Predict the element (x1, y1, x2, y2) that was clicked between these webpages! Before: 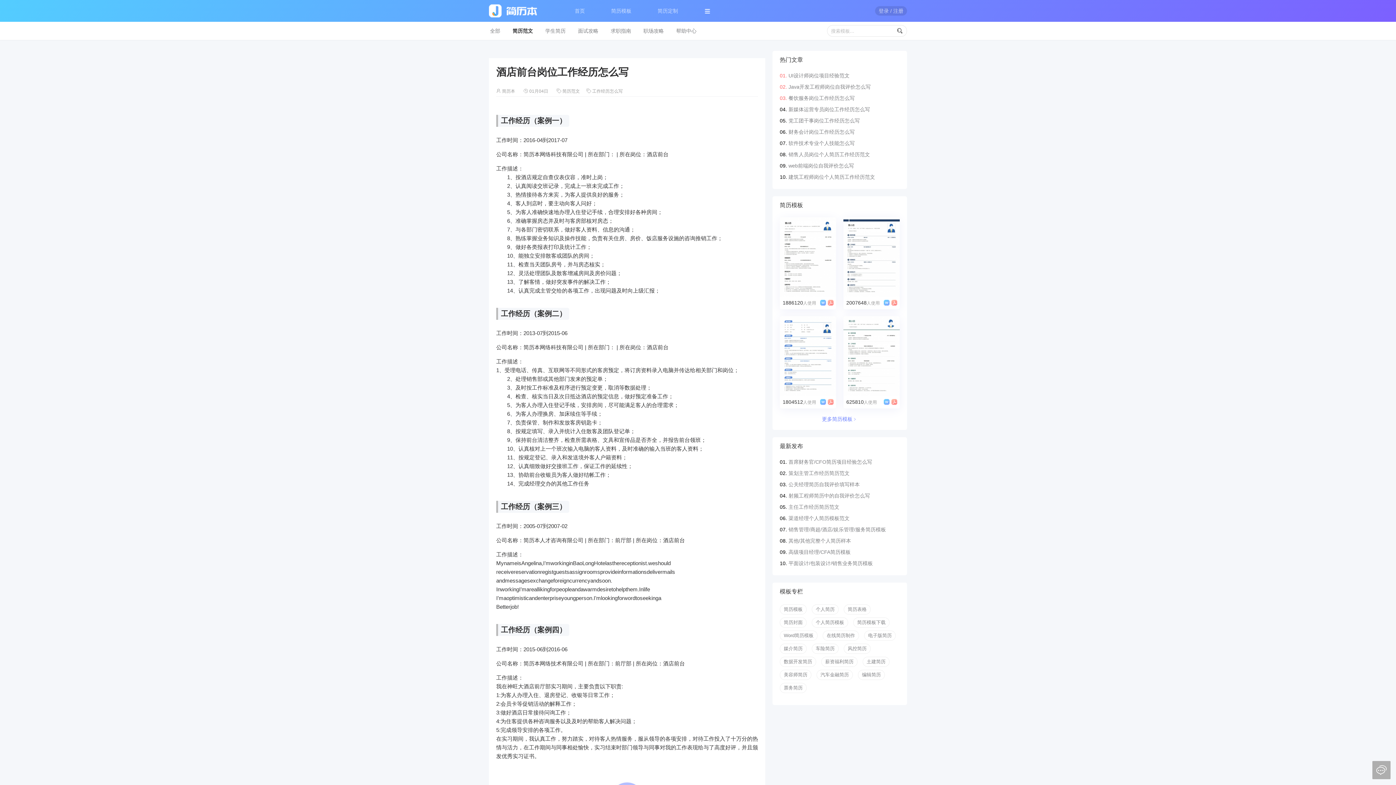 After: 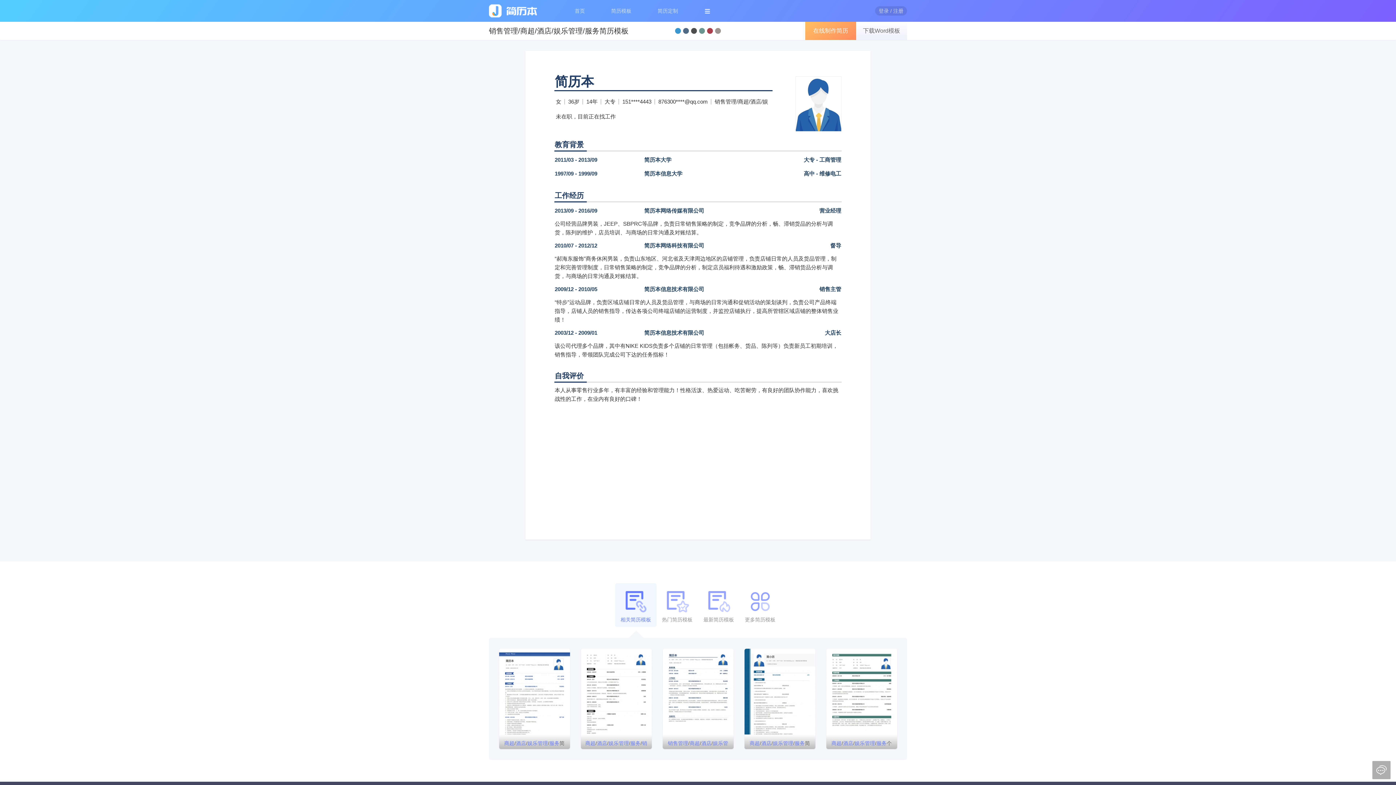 Action: bbox: (788, 526, 886, 532) label: 销售管理/商超/酒店/娱乐管理/服务简历模板